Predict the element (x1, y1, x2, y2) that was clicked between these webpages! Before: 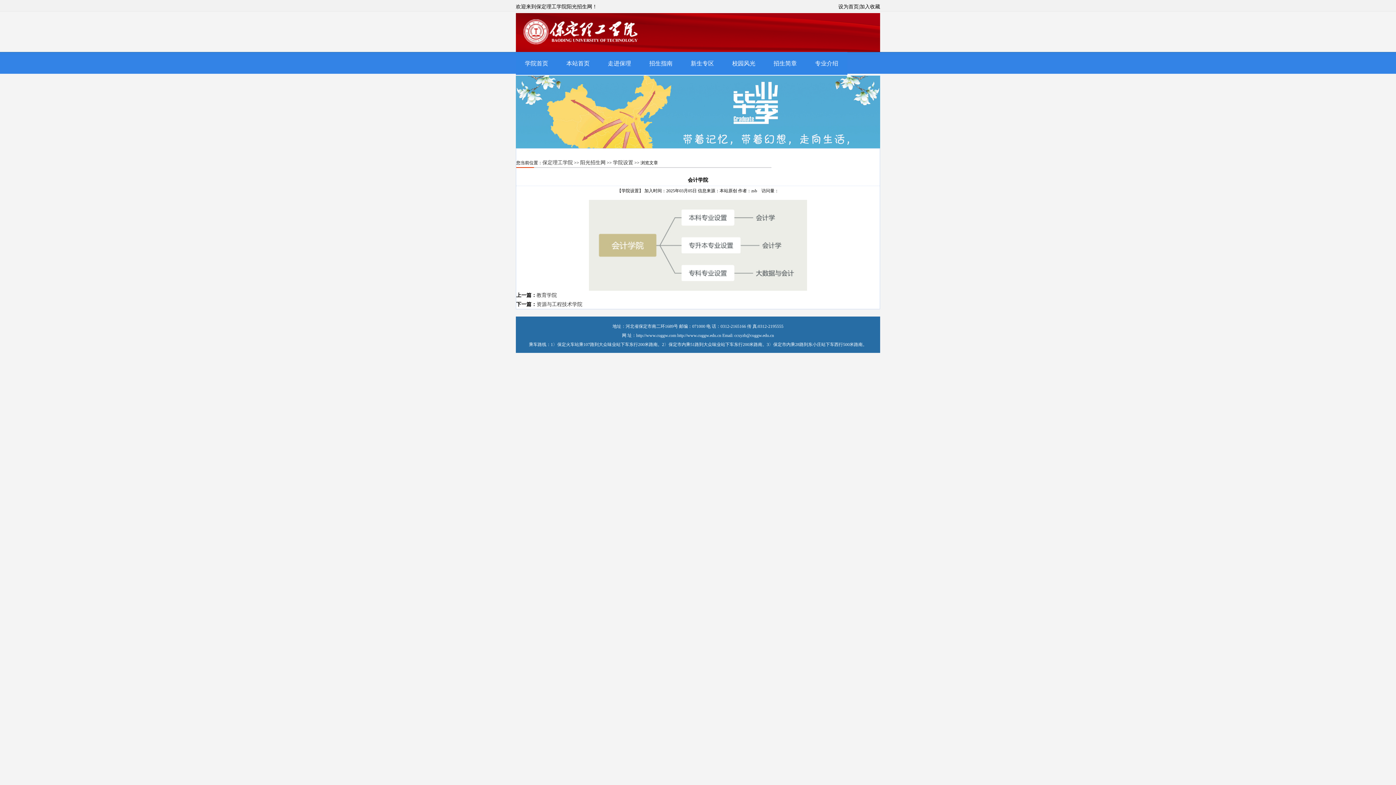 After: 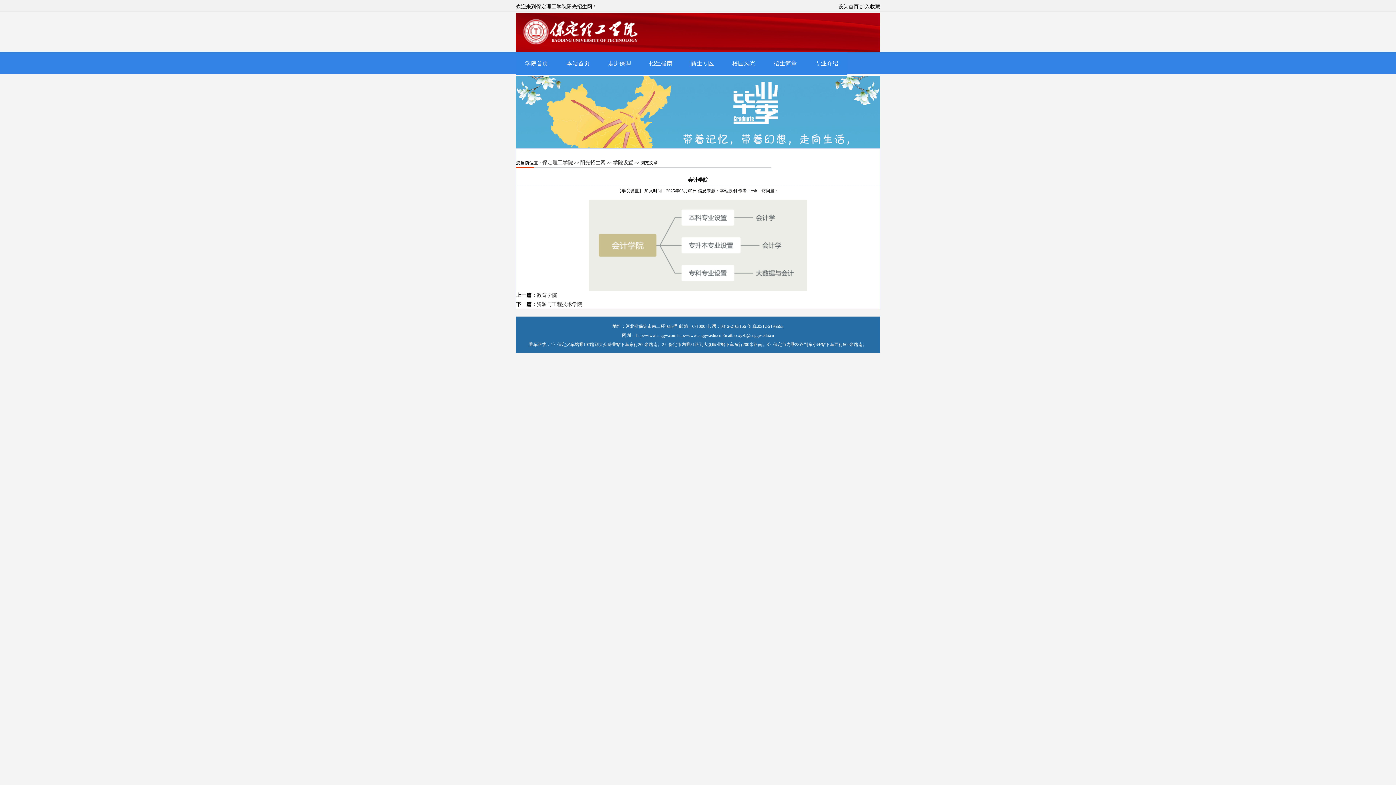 Action: bbox: (589, 286, 807, 292)